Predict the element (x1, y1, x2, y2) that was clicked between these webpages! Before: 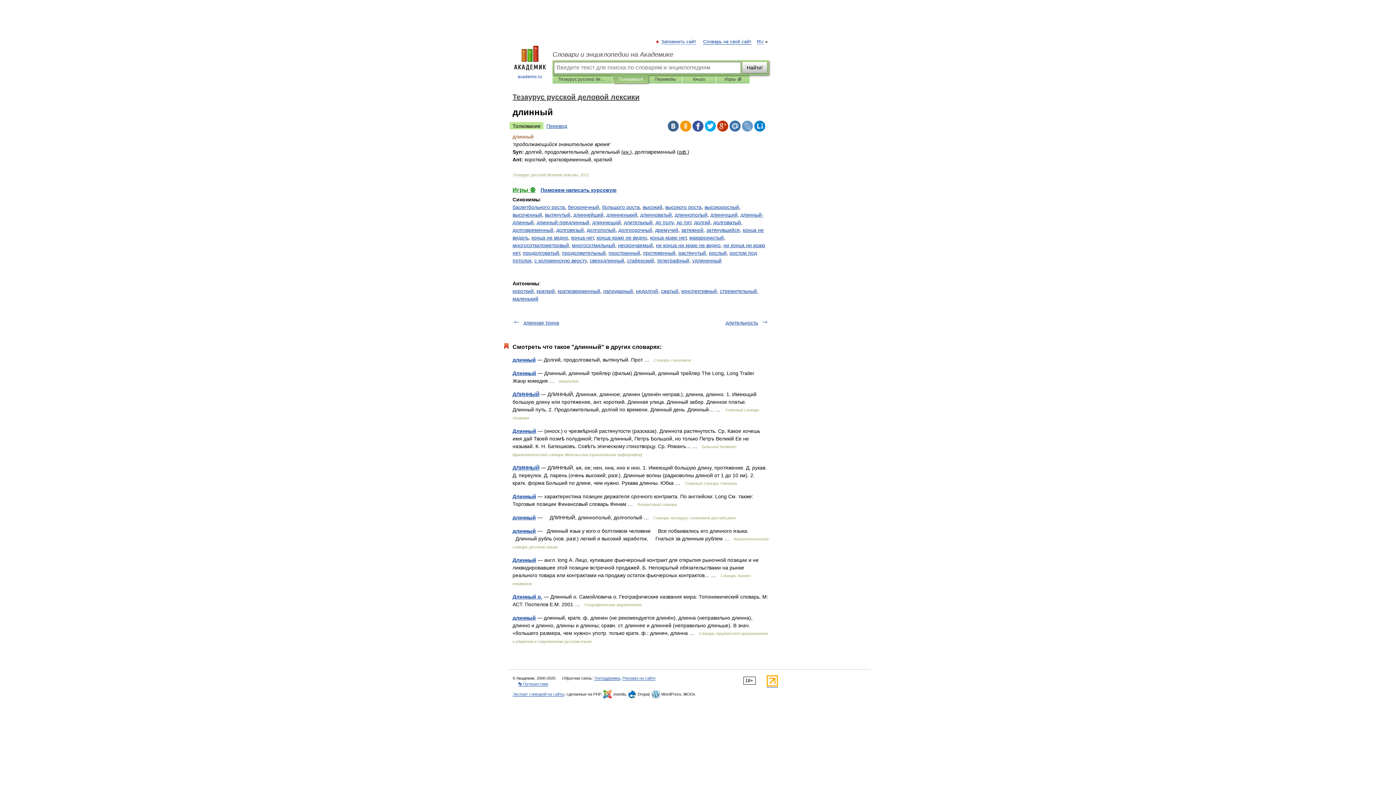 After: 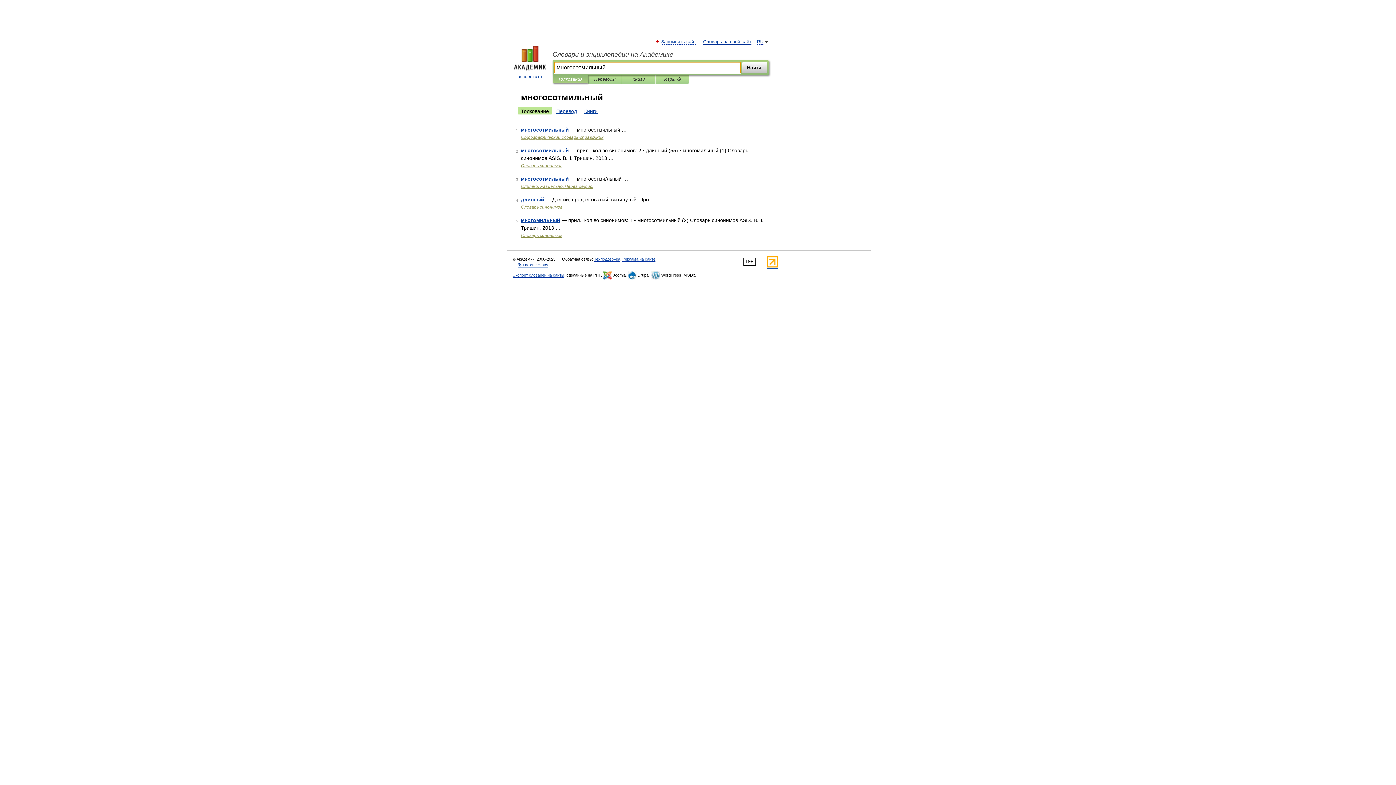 Action: label: многосотмильный bbox: (572, 242, 615, 248)